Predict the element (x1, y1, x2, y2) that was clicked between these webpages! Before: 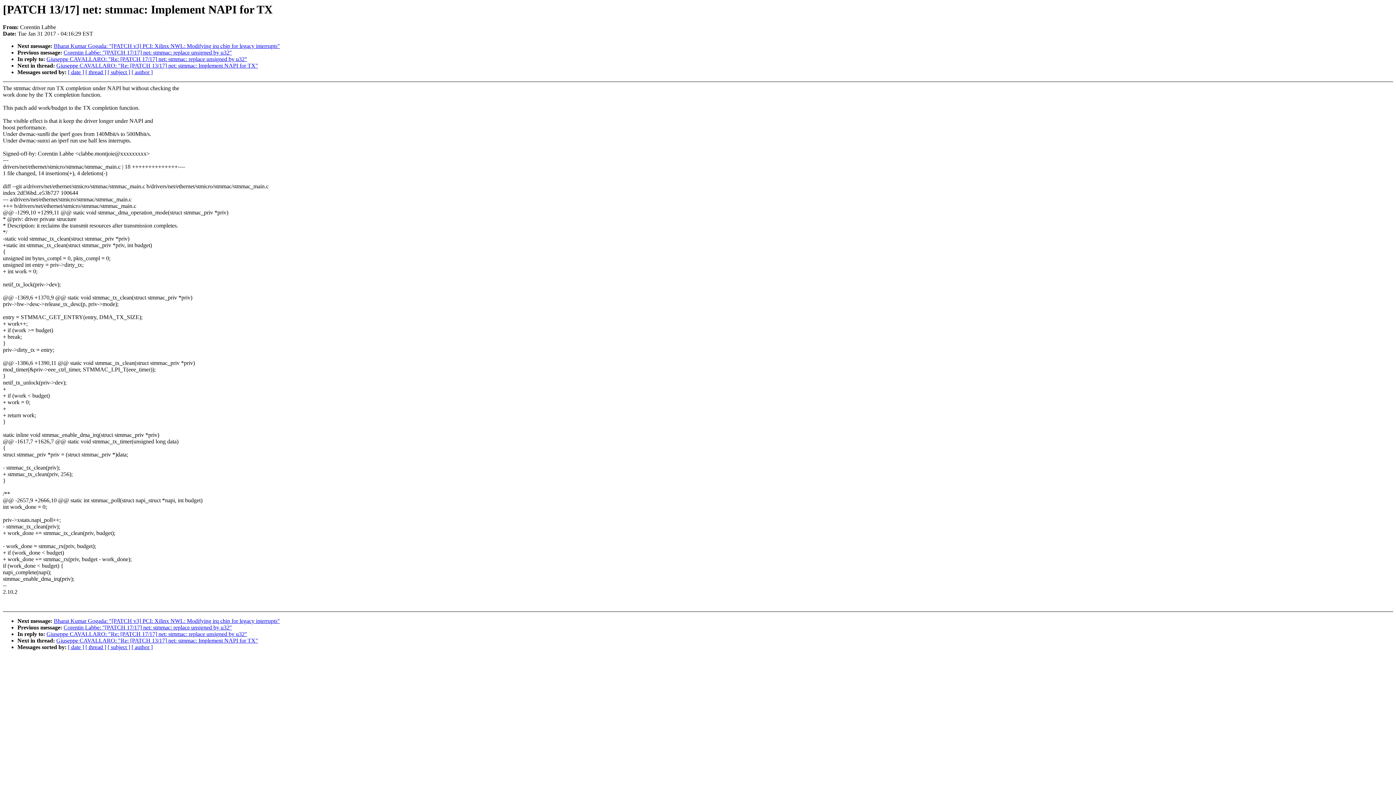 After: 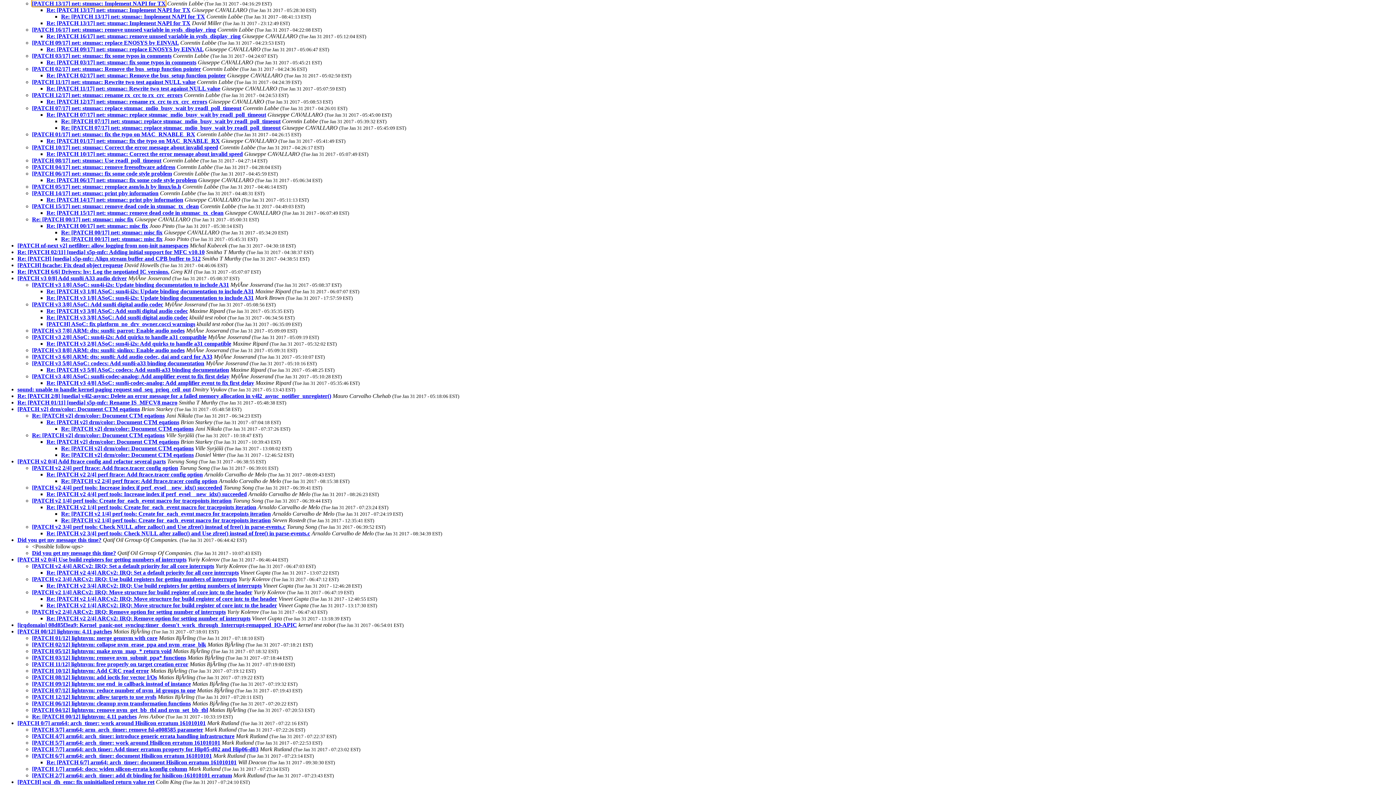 Action: label: [ thread ] bbox: (85, 644, 106, 650)